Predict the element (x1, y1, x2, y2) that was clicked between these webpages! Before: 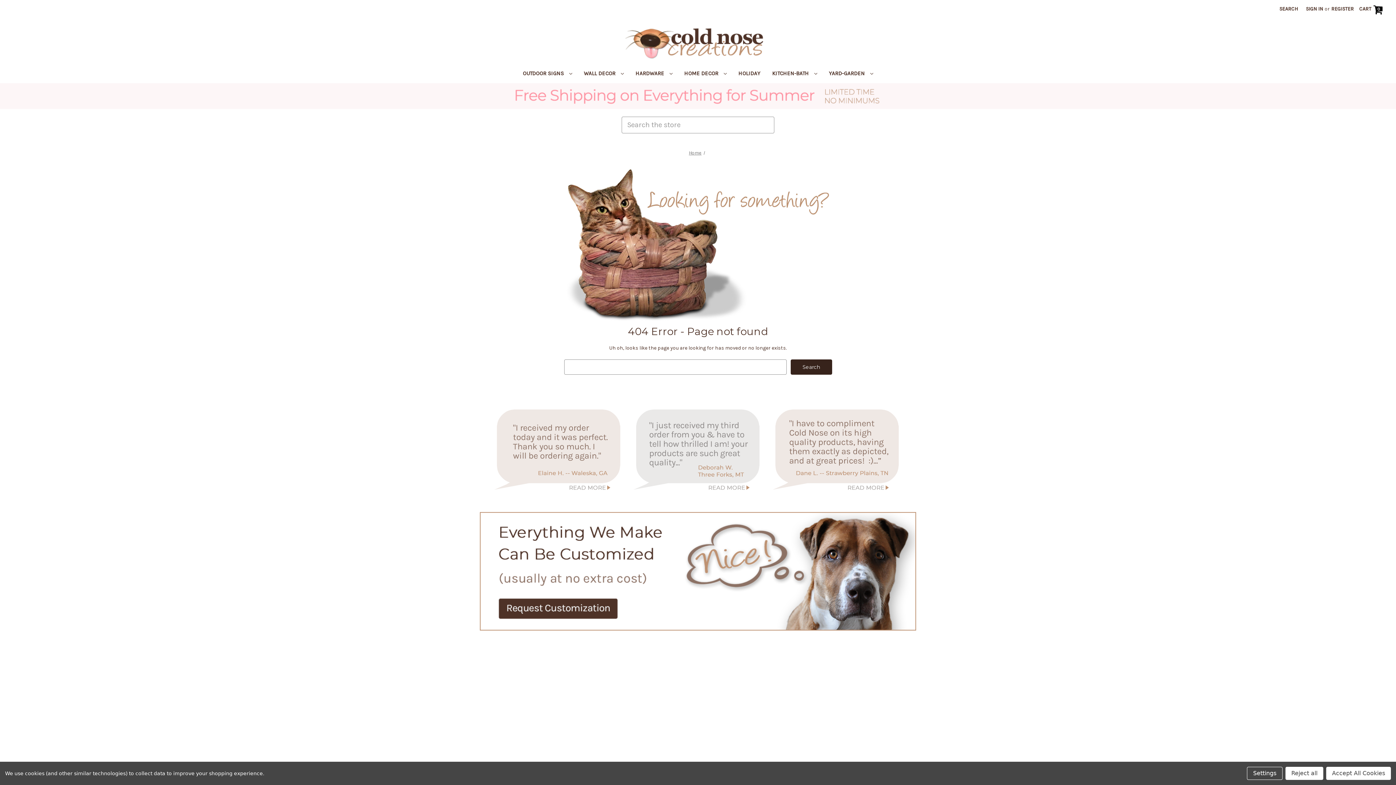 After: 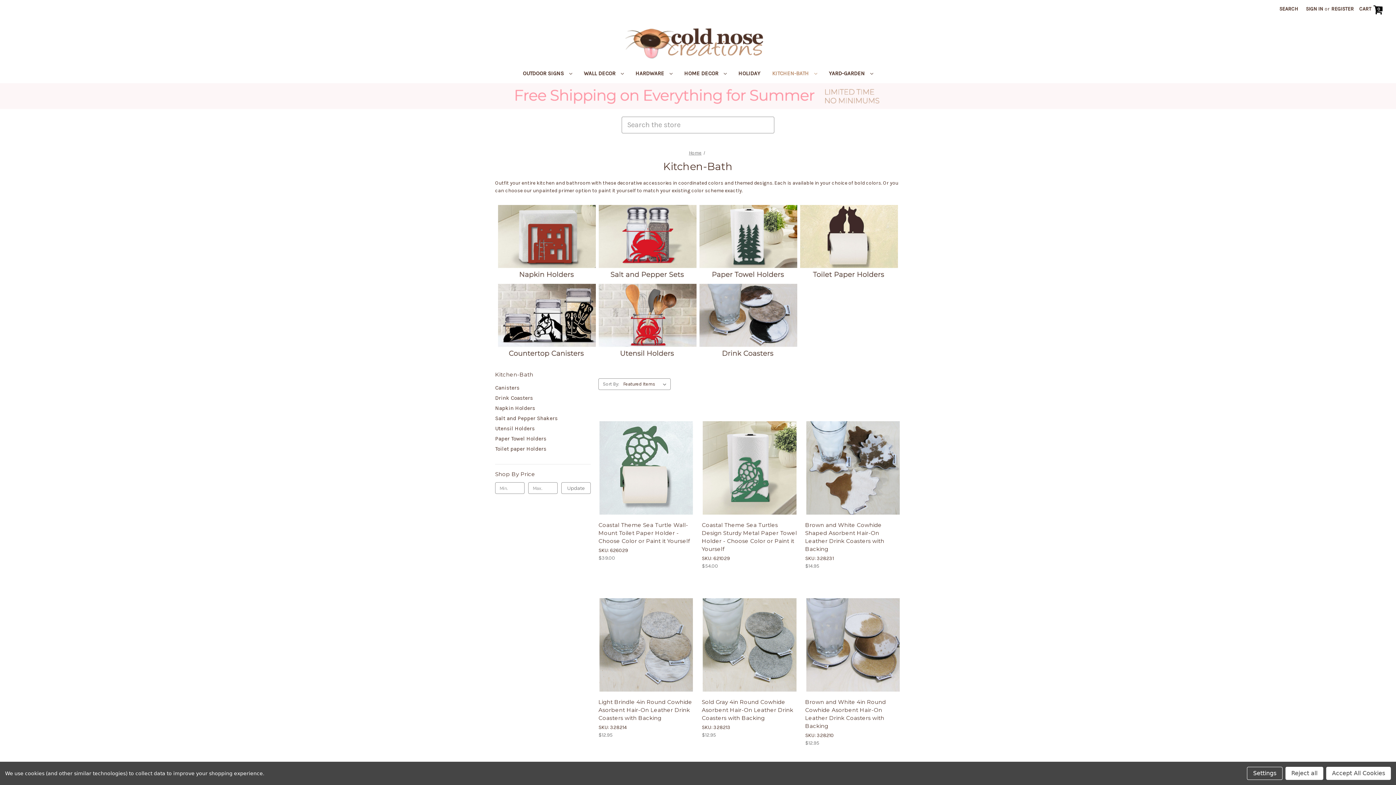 Action: label: Kitchen-Bath bbox: (564, 740, 596, 746)